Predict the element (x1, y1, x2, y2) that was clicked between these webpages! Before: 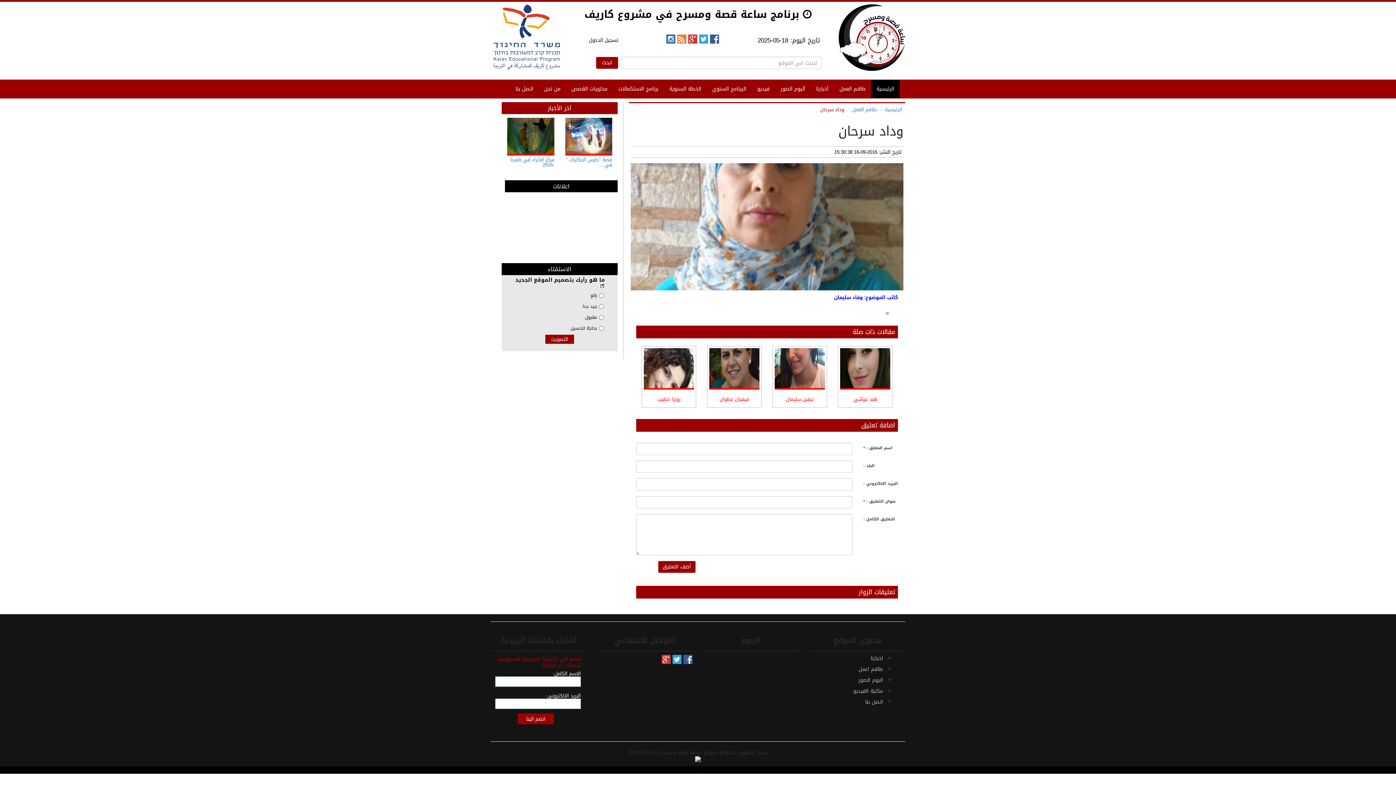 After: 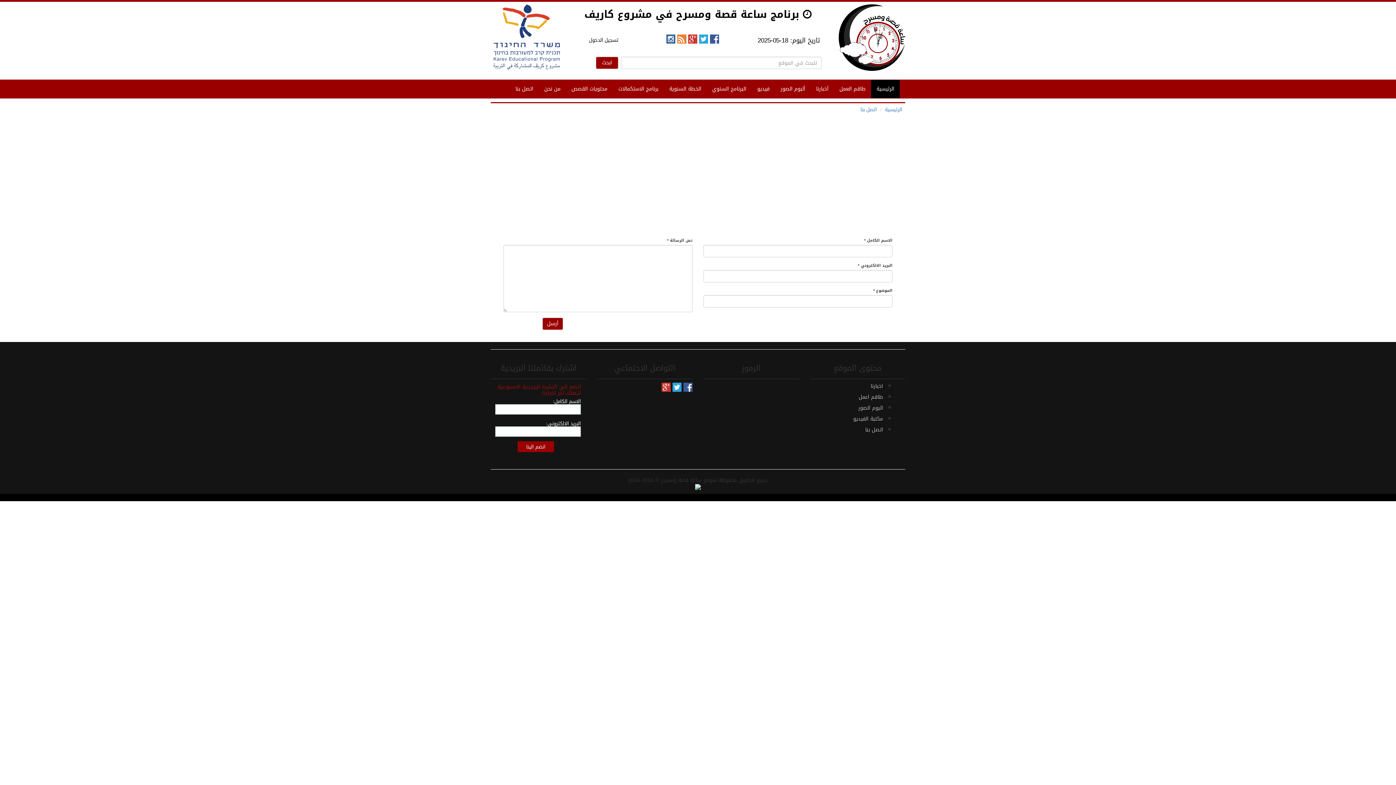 Action: label: اتصل بنا bbox: (865, 697, 883, 707)